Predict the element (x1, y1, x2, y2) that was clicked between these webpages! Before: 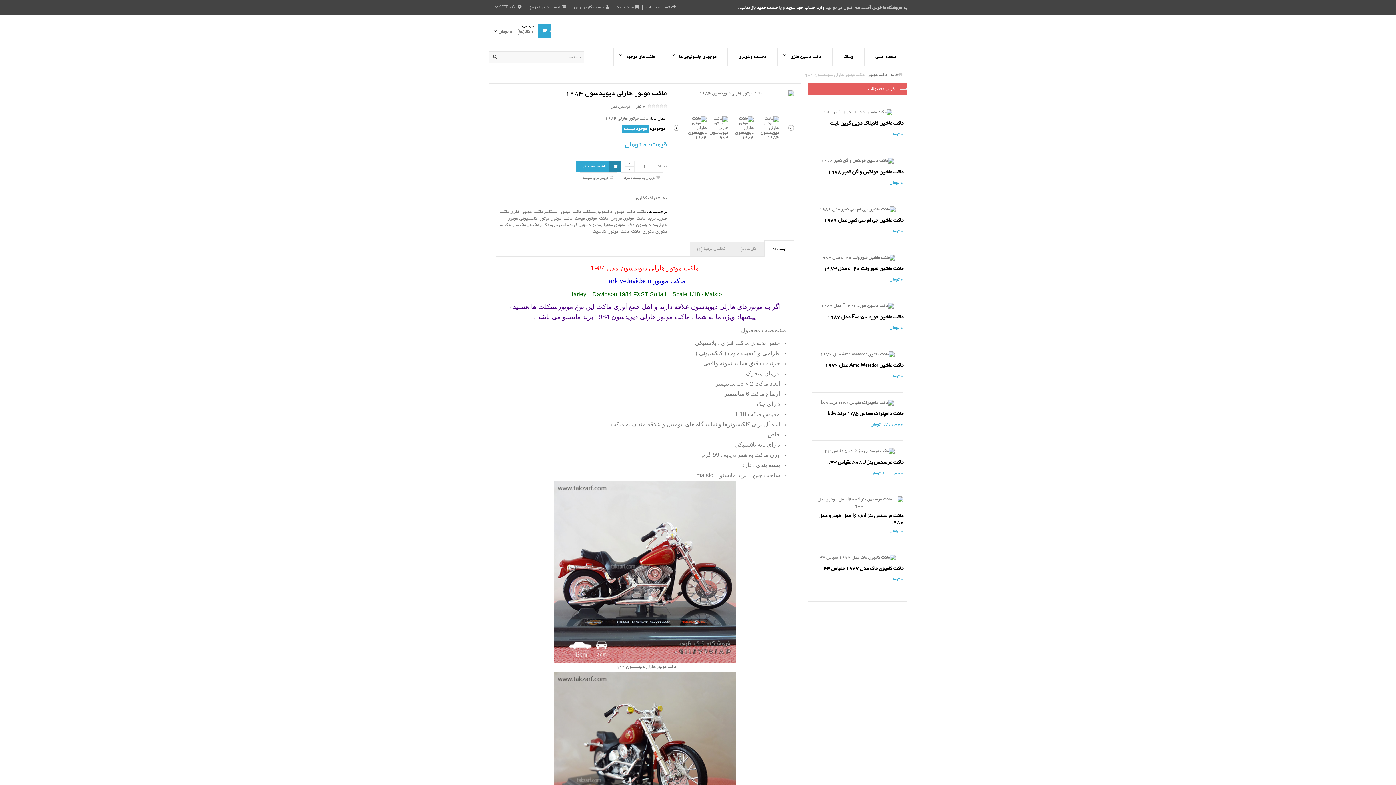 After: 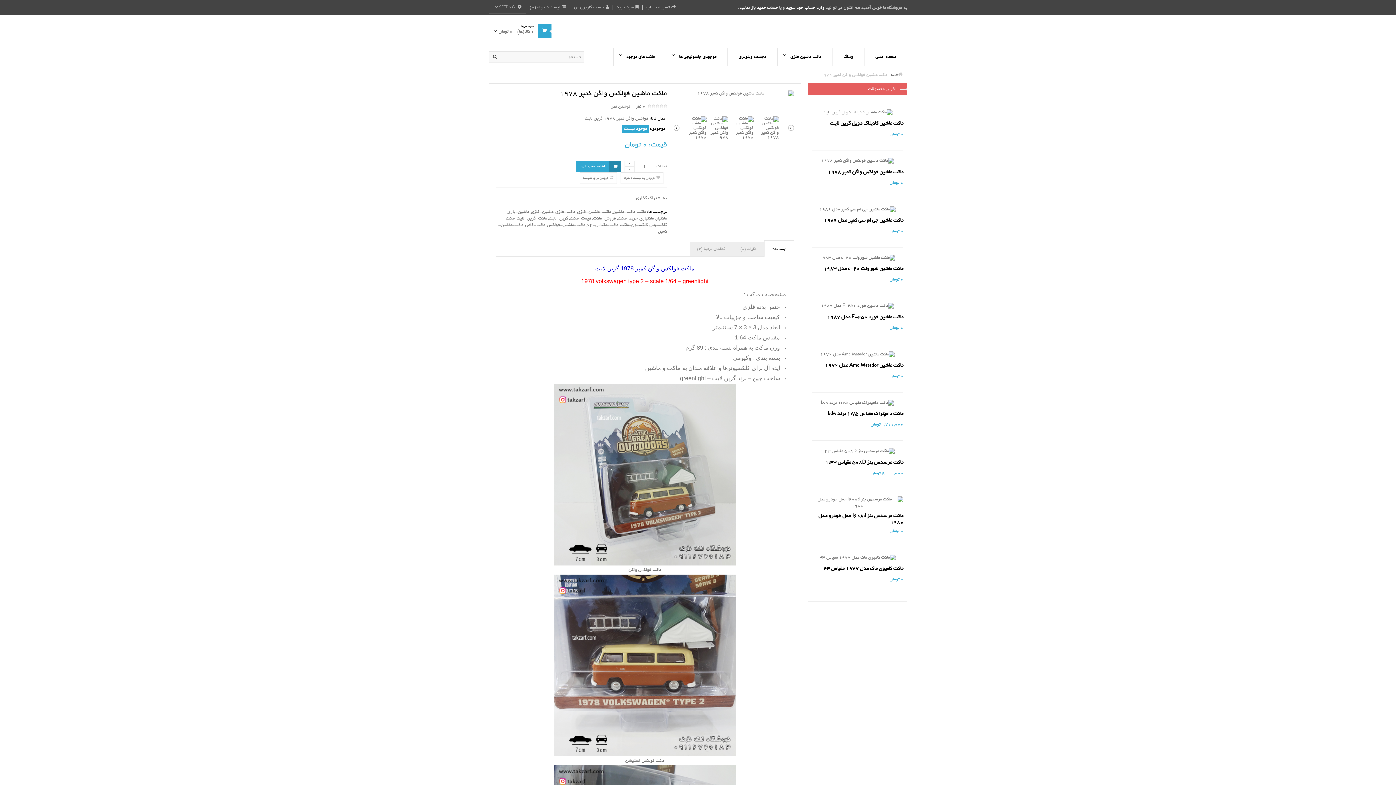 Action: bbox: (821, 159, 894, 164)